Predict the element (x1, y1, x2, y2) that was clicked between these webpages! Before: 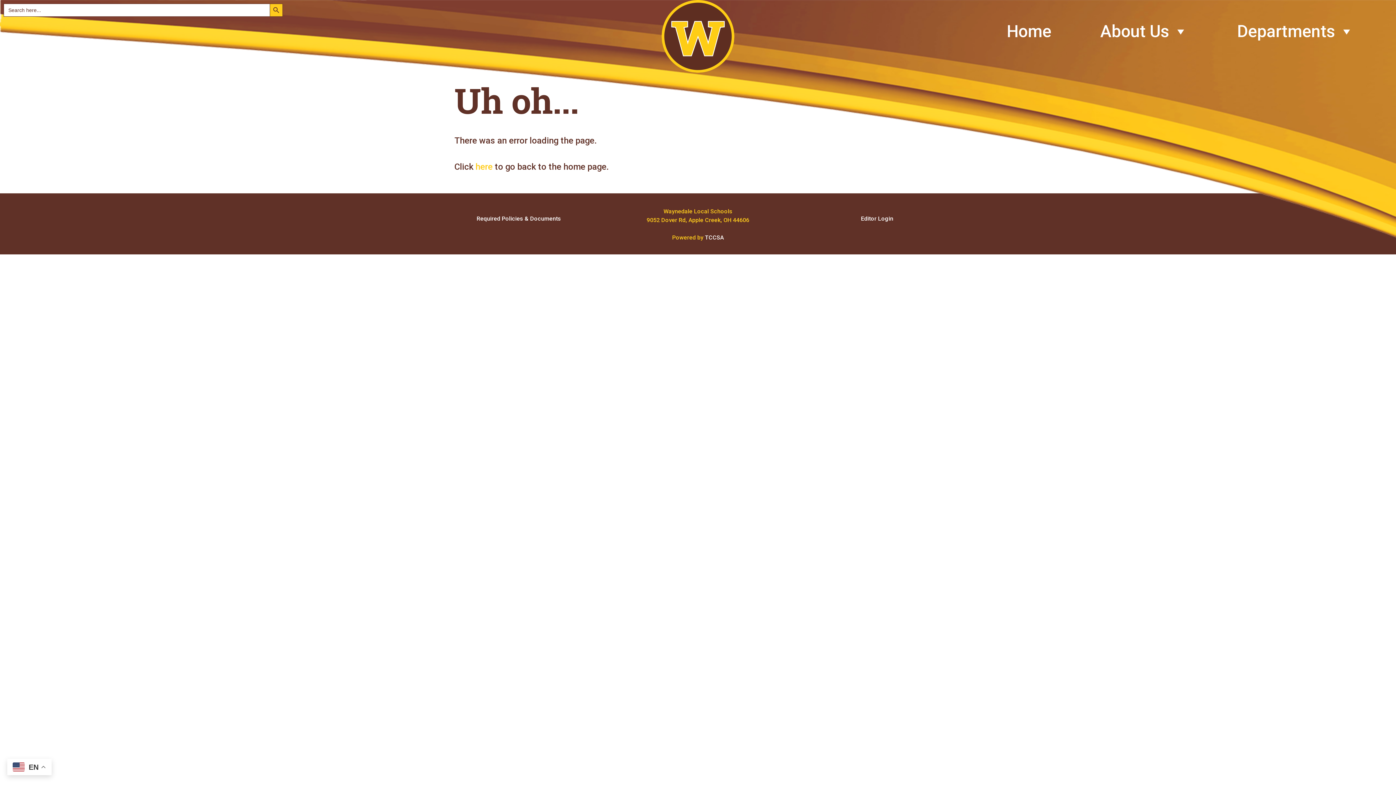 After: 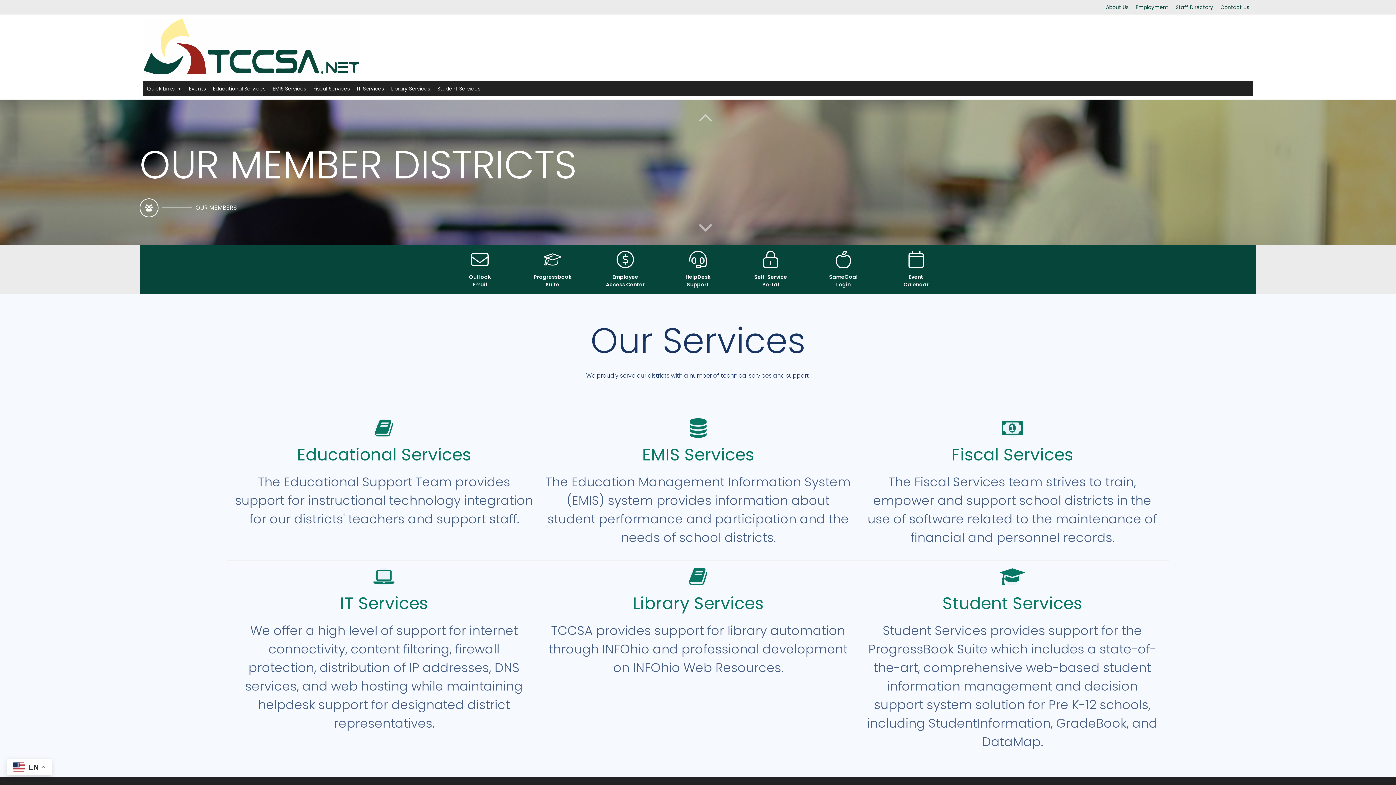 Action: label: TCCSA bbox: (705, 234, 723, 240)